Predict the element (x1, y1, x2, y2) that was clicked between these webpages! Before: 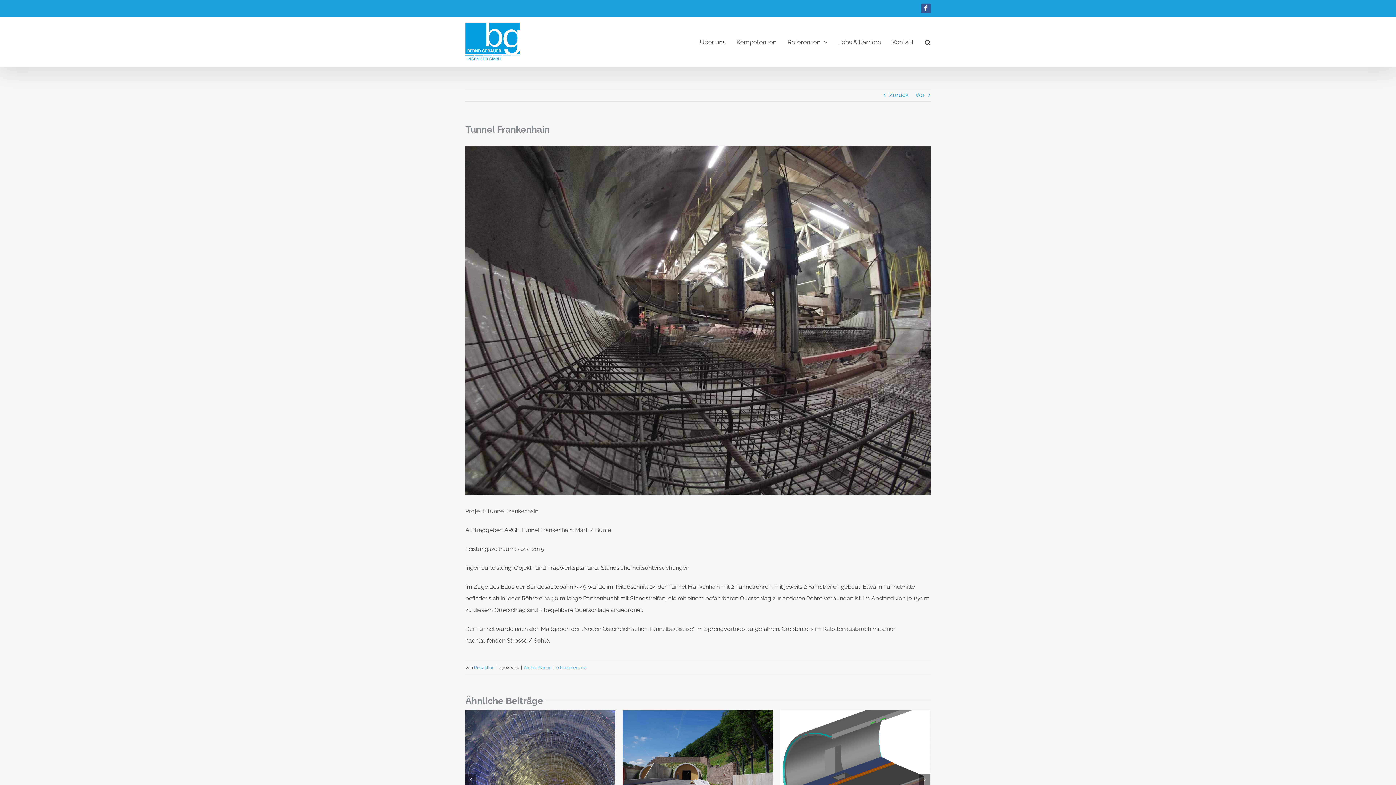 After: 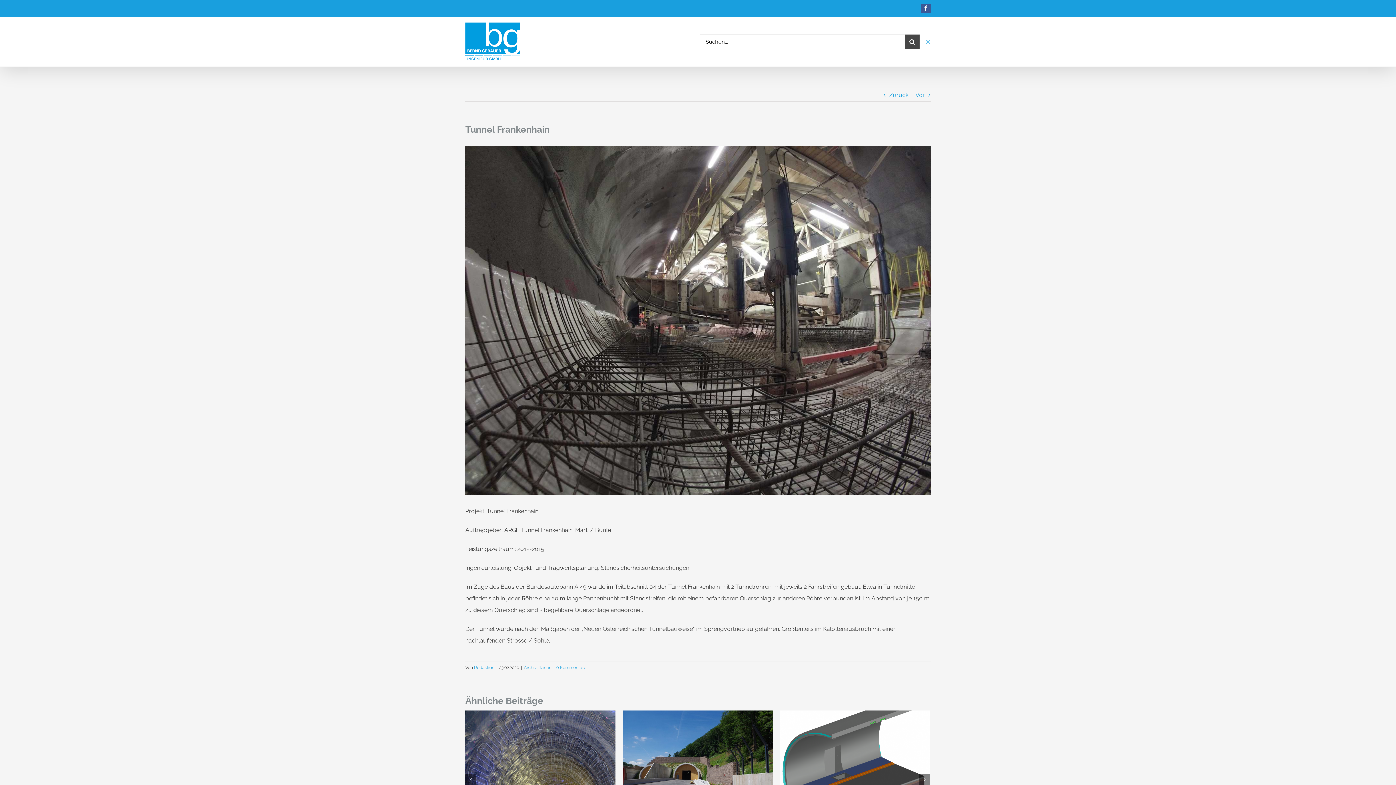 Action: bbox: (925, 17, 930, 66) label: Suche